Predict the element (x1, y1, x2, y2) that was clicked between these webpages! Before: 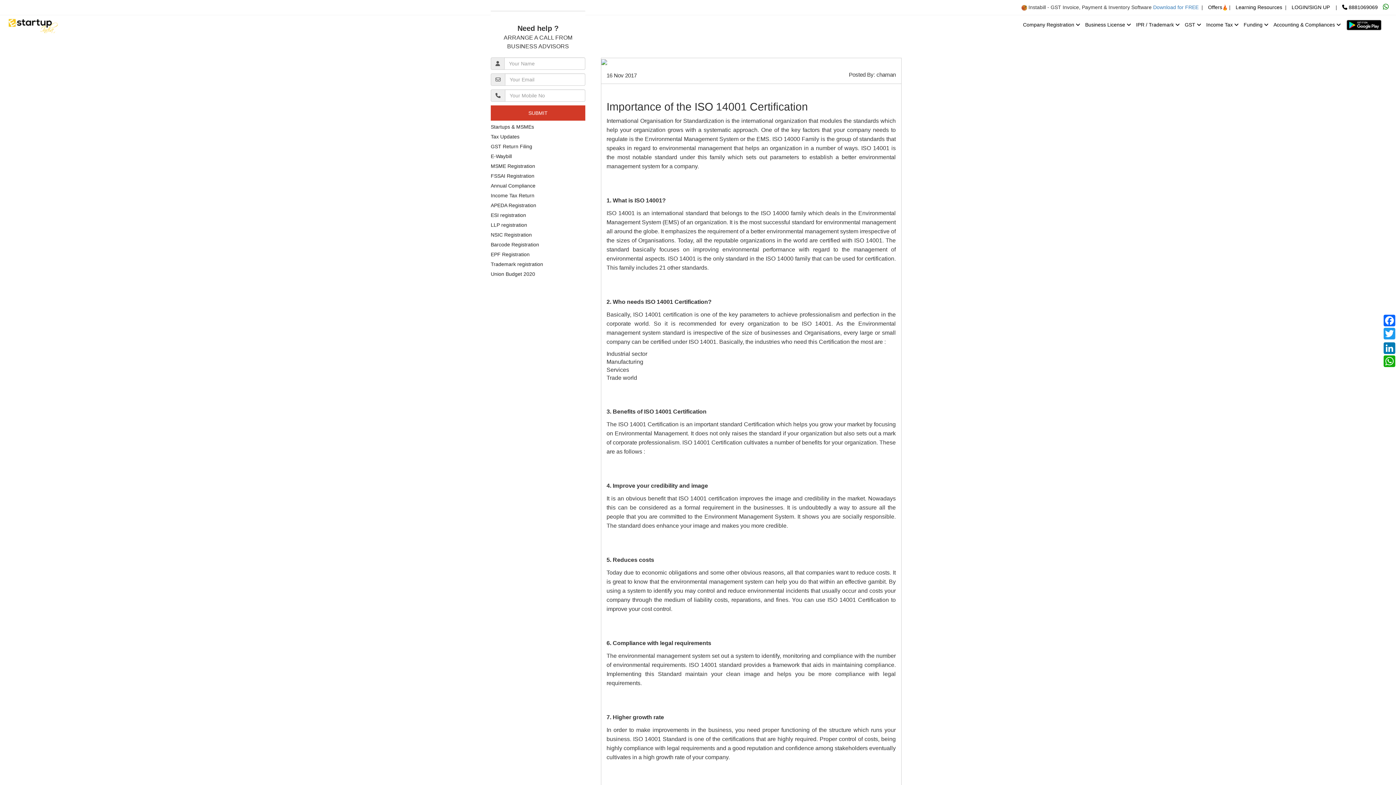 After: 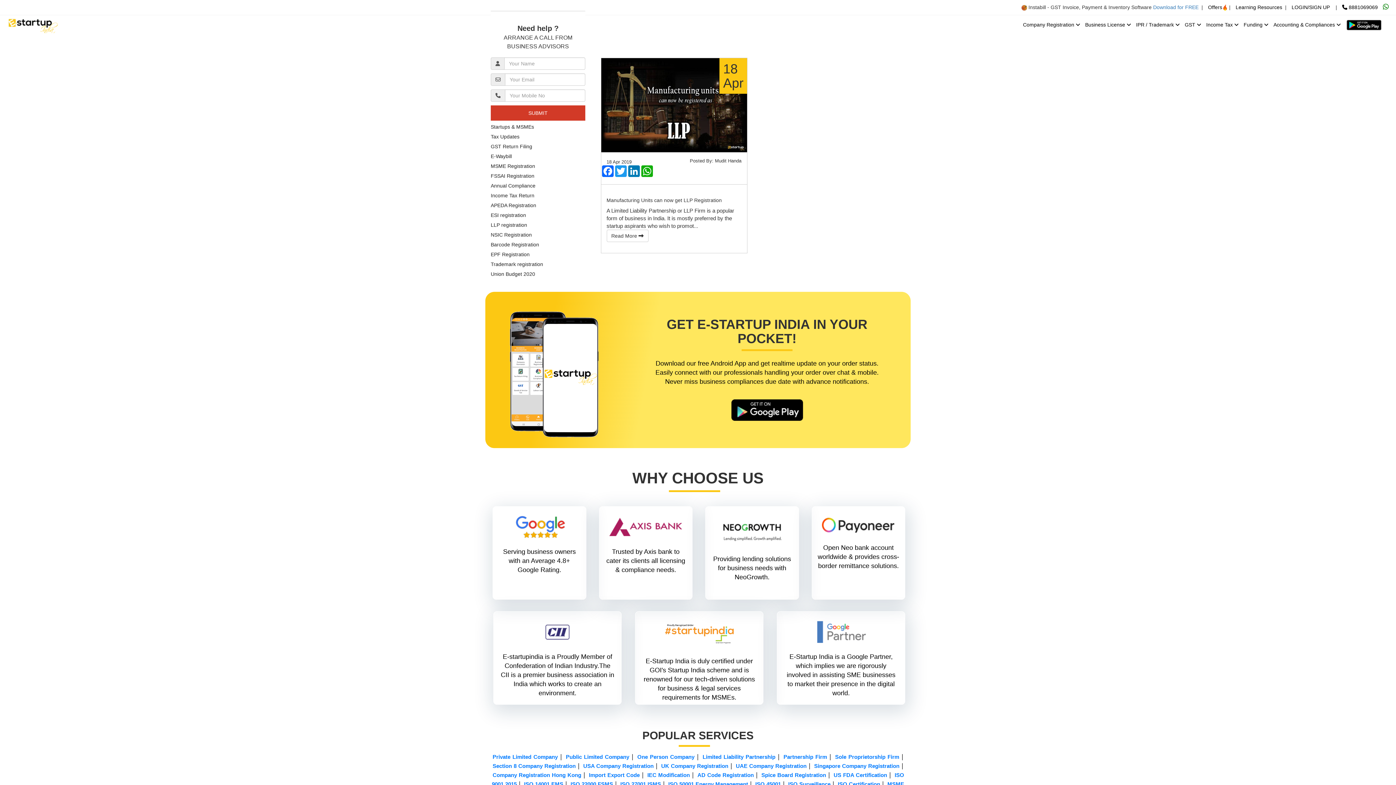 Action: bbox: (490, 222, 527, 228) label: LLP registration